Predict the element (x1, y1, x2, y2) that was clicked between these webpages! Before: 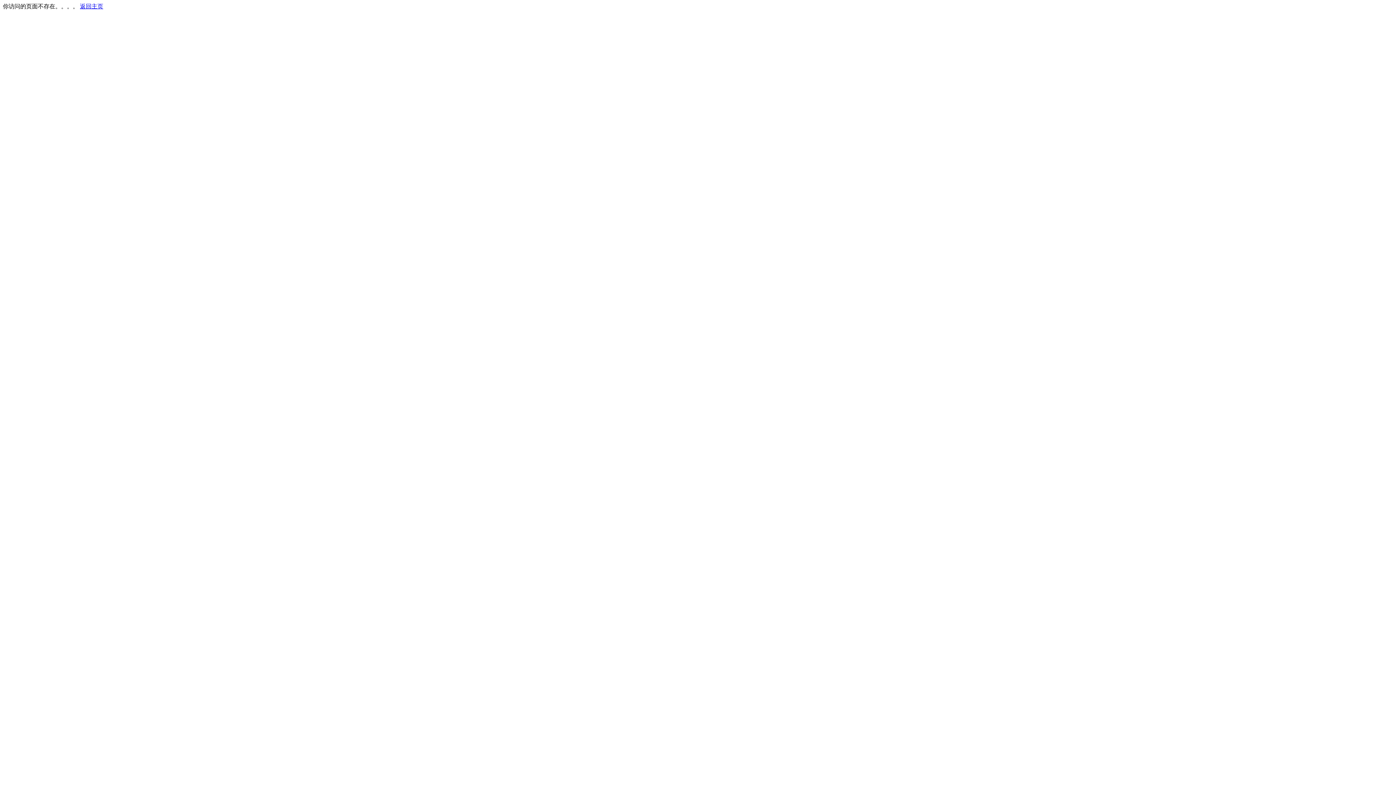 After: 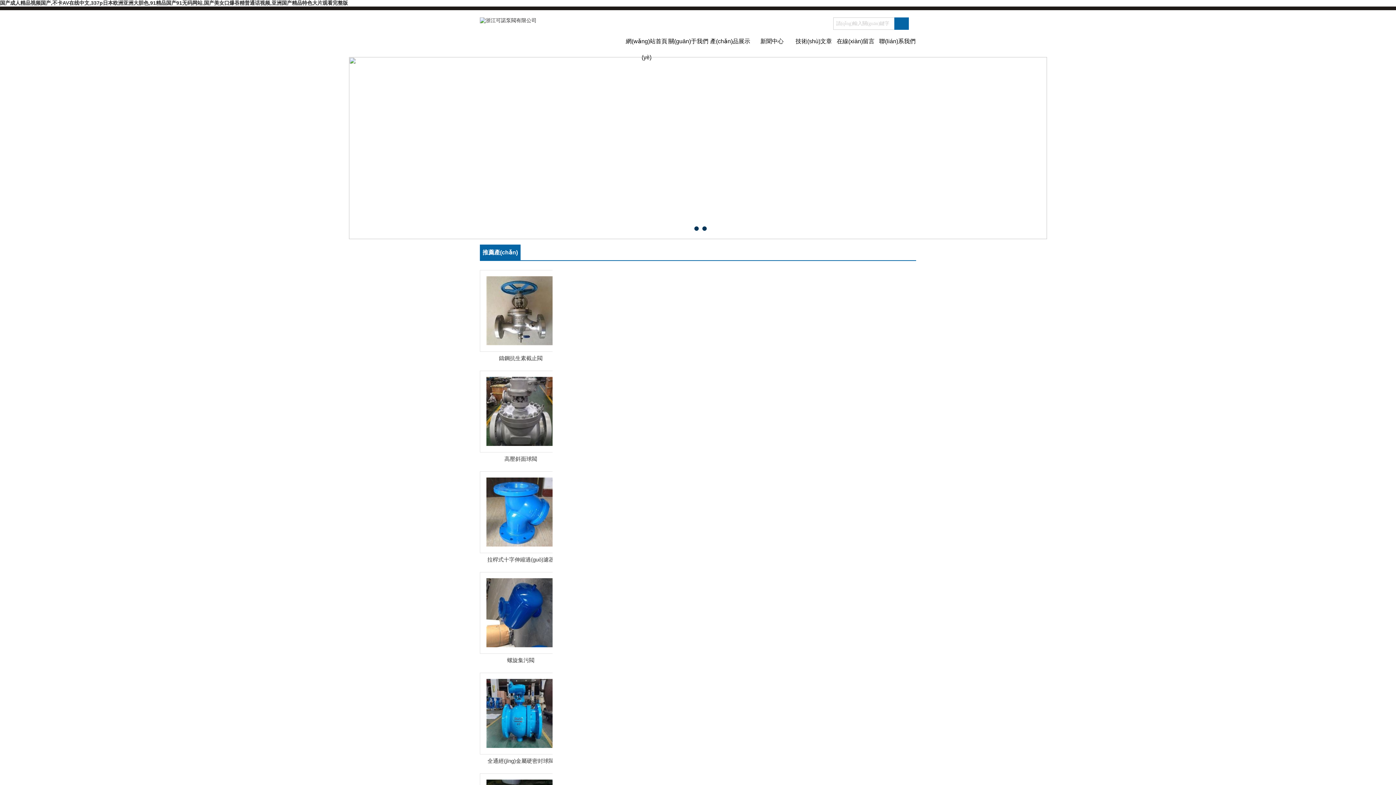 Action: label: 返回主页 bbox: (80, 3, 103, 9)